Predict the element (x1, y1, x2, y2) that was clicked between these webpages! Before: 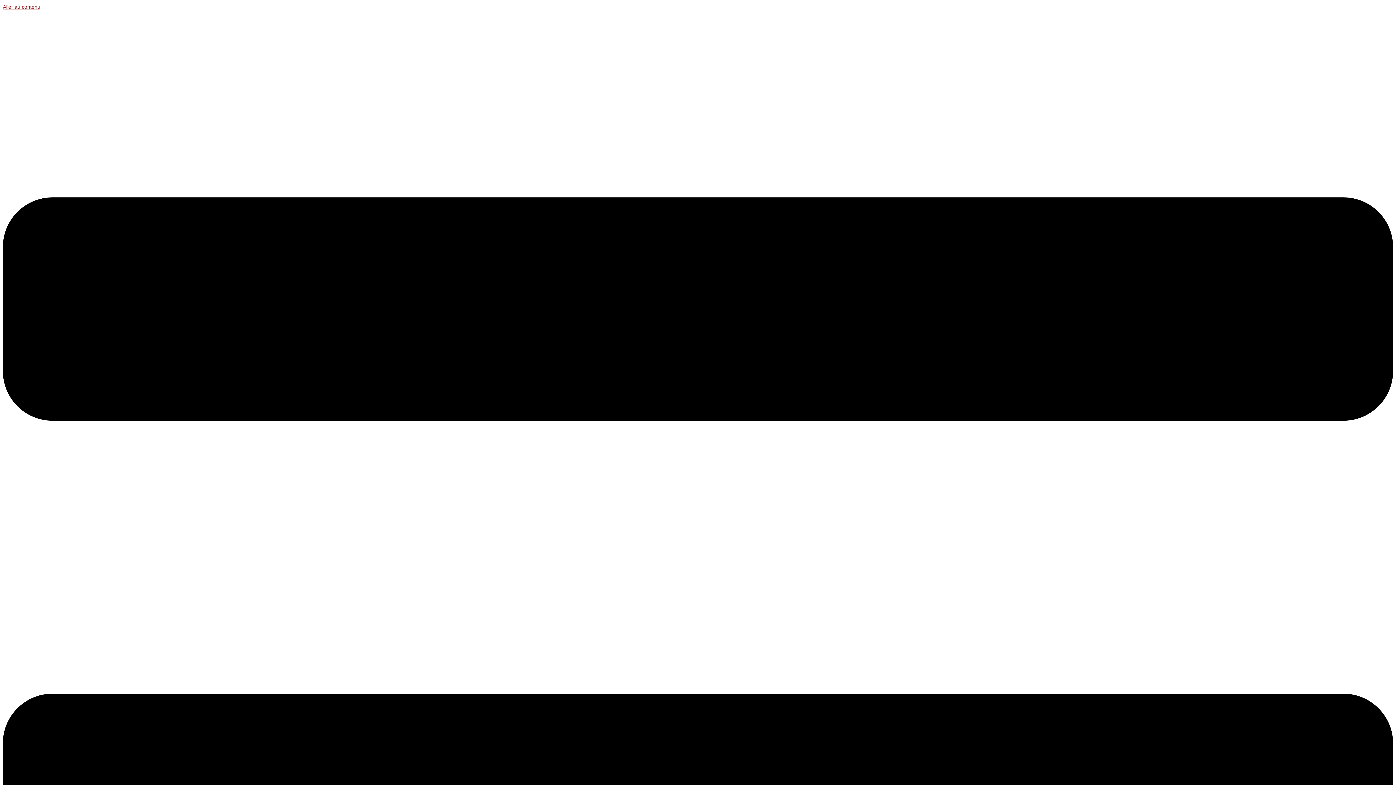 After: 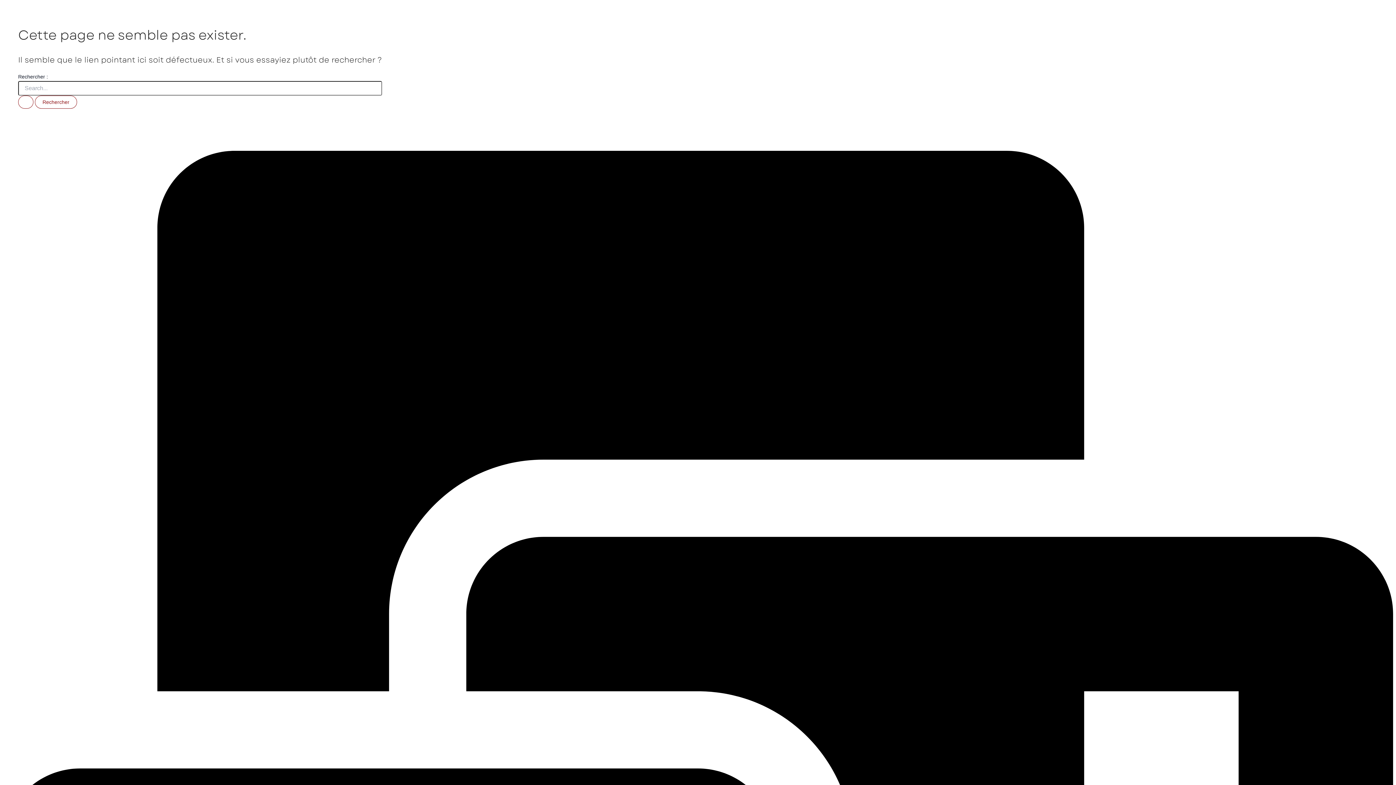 Action: label: Aller au contenu bbox: (2, 4, 40, 9)